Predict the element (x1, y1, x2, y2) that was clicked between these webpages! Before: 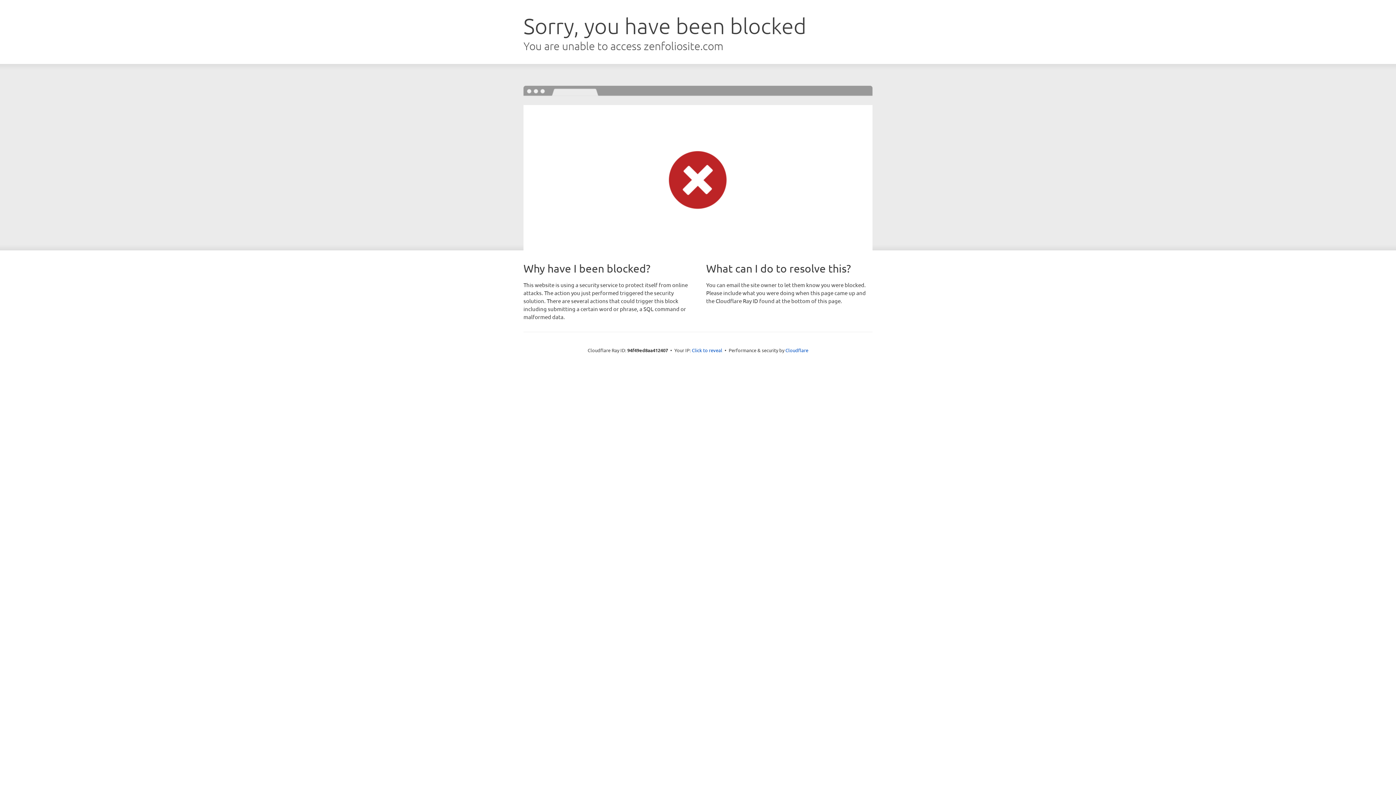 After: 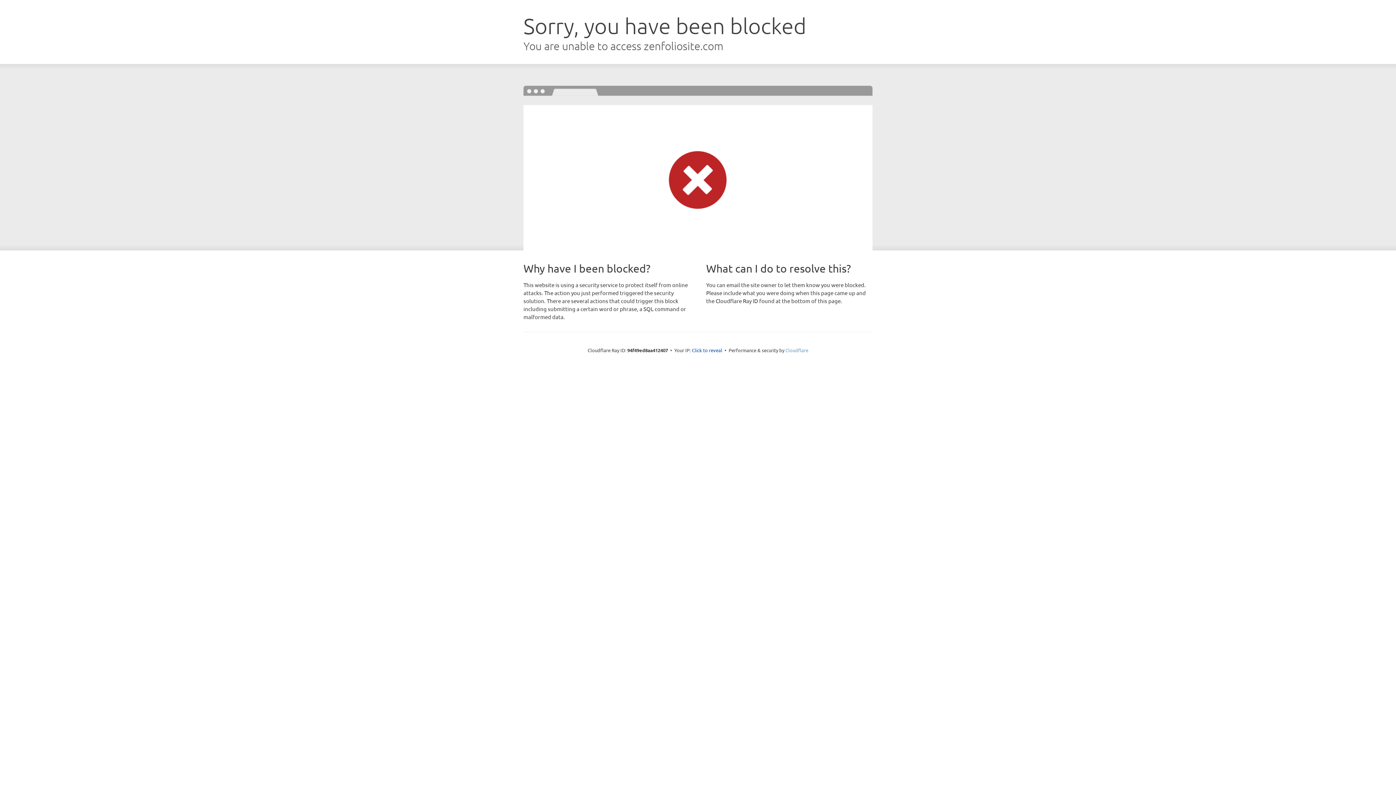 Action: label: Cloudflare bbox: (785, 347, 808, 353)